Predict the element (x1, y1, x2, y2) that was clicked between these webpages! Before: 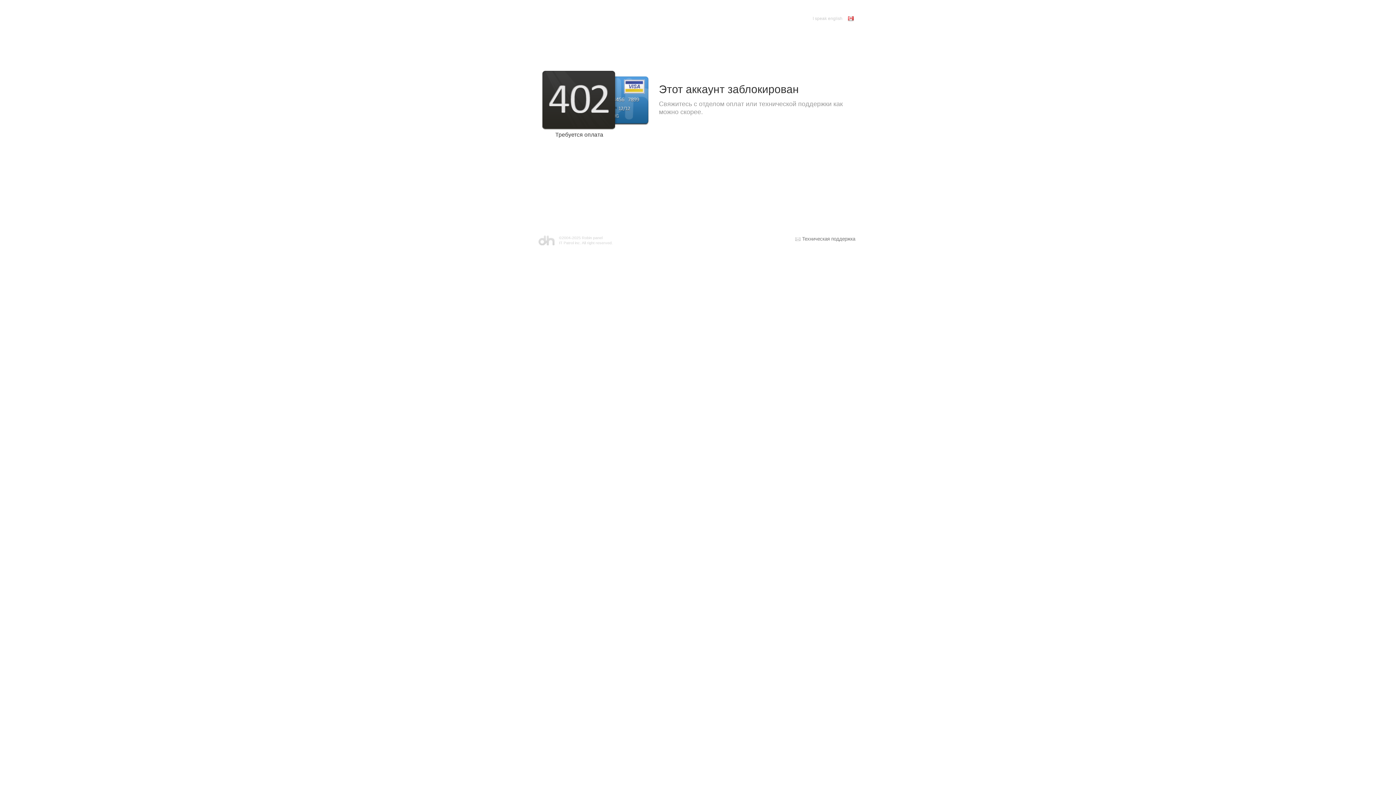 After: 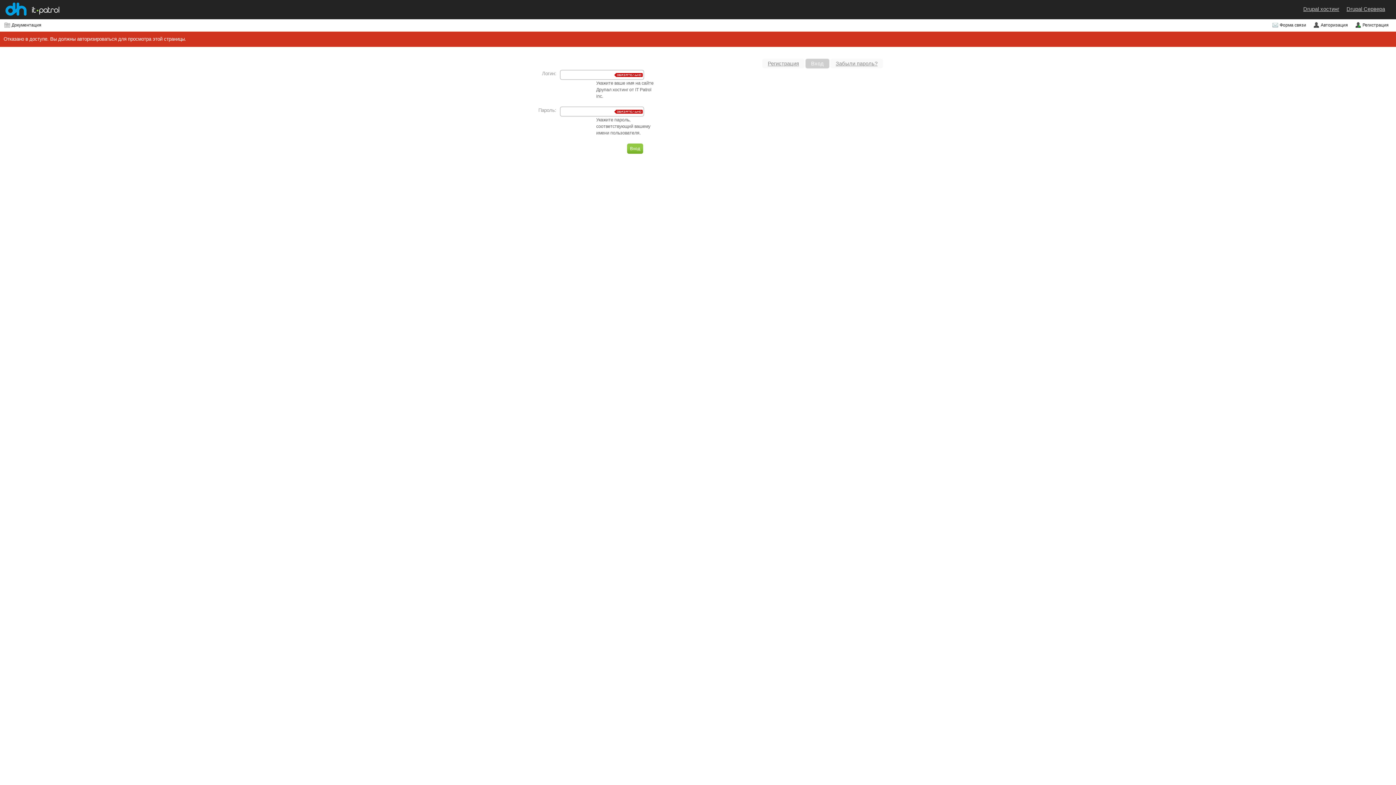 Action: label: Техническая поддержка bbox: (794, 235, 859, 243)